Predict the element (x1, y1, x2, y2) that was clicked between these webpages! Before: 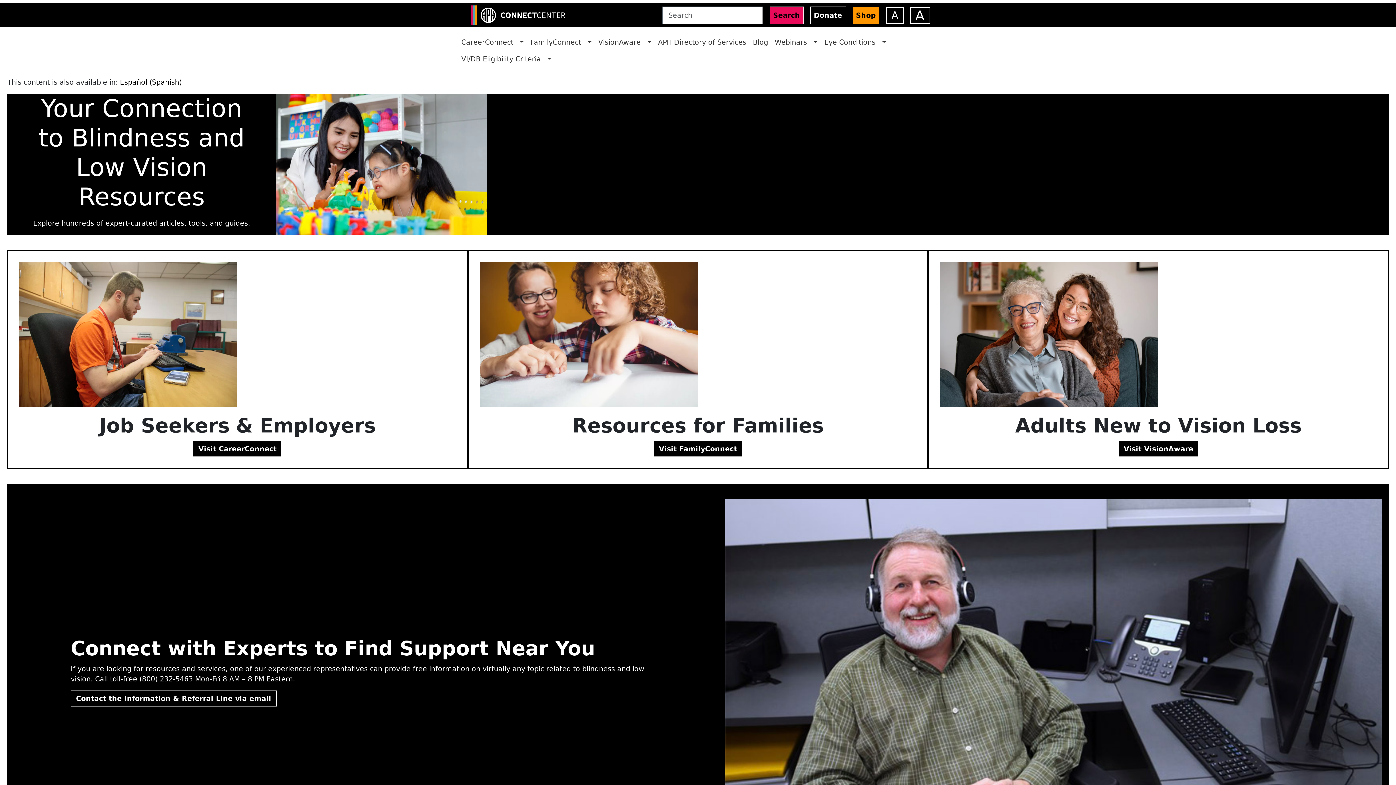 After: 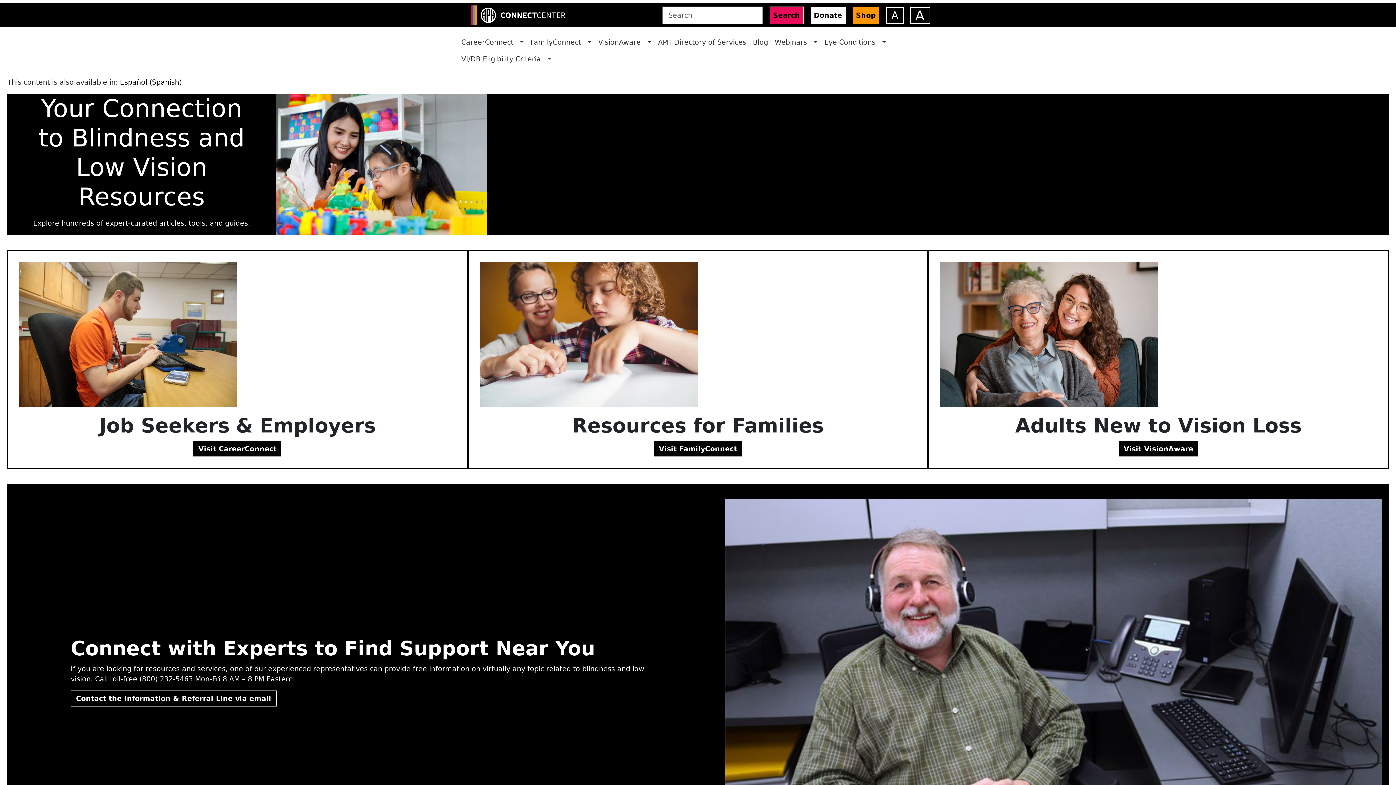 Action: label: Donate bbox: (810, 6, 846, 24)